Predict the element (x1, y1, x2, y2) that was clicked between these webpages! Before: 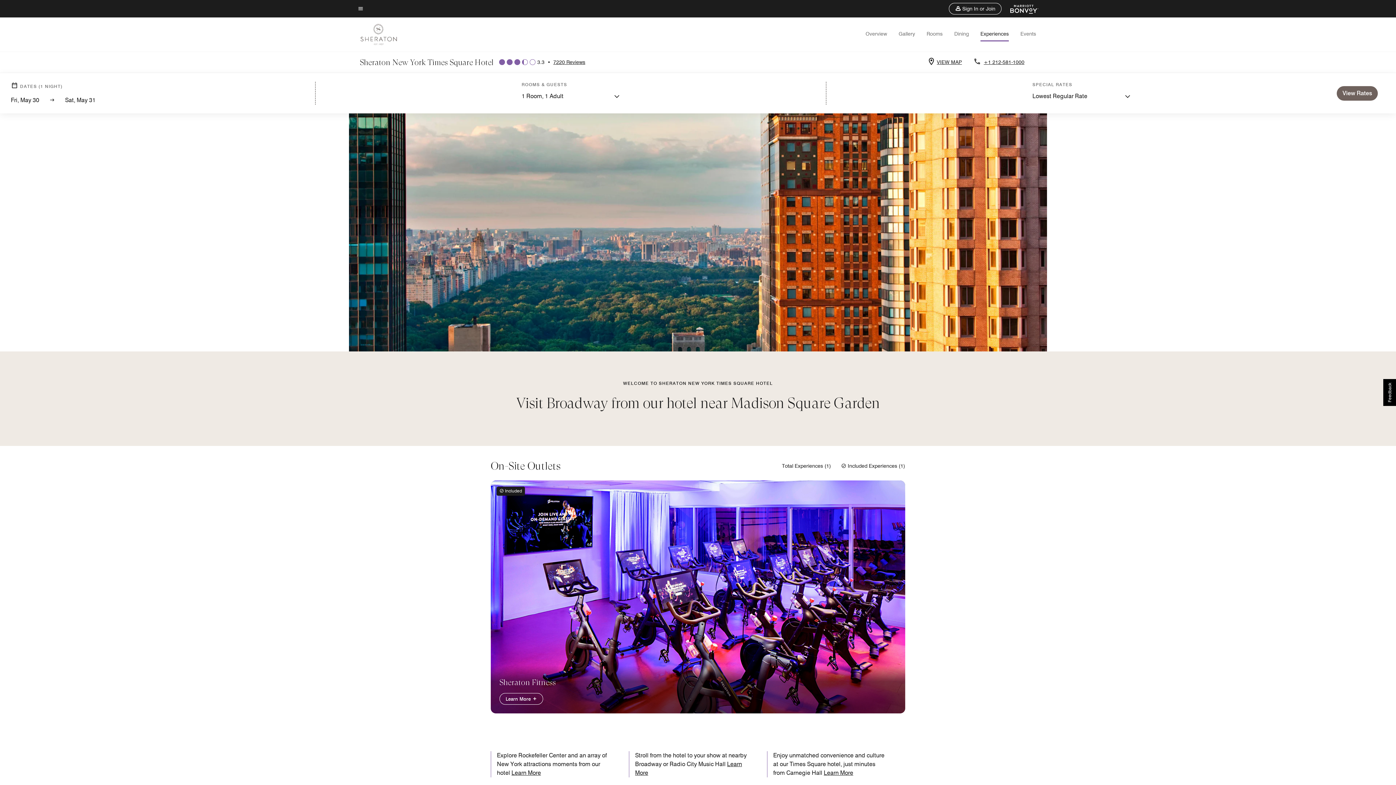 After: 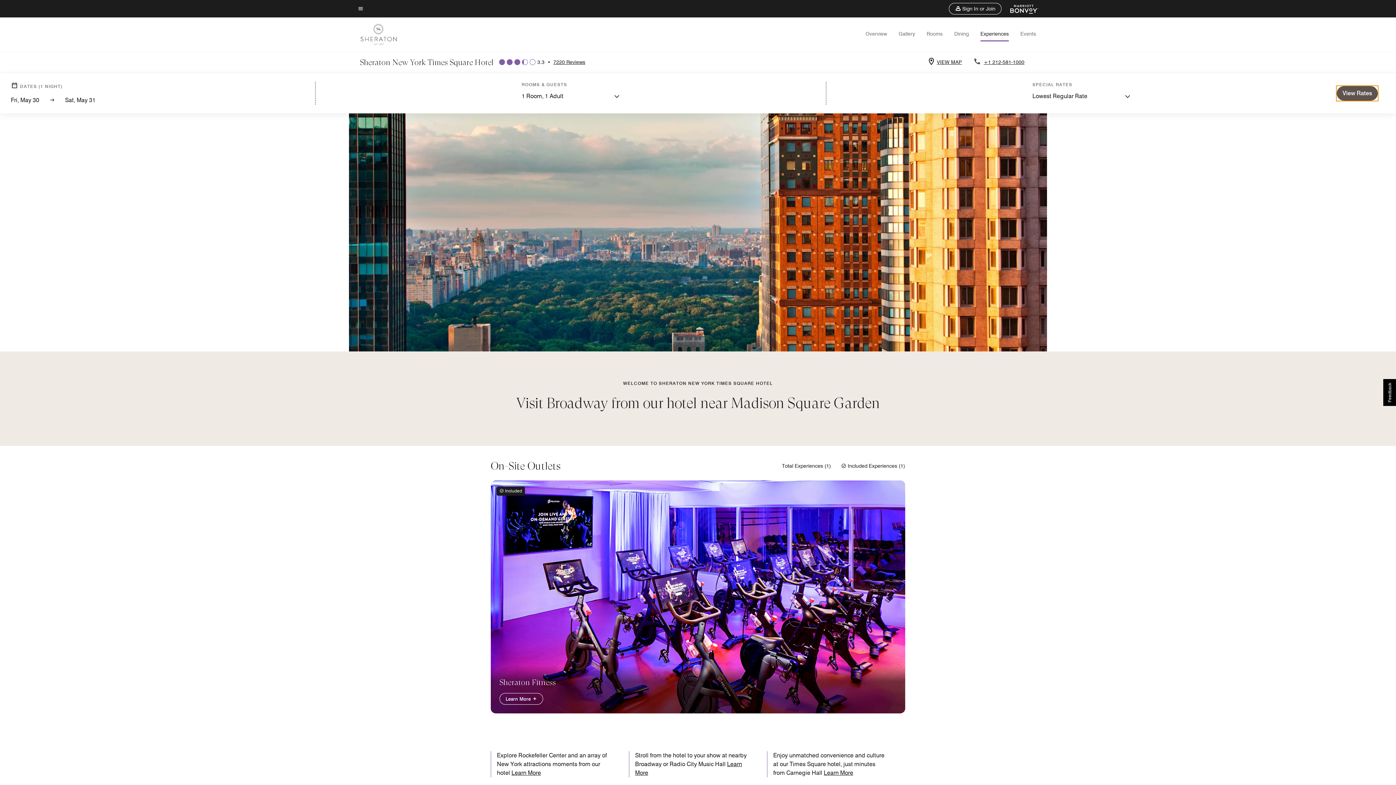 Action: label: View Rates bbox: (1337, 86, 1378, 100)